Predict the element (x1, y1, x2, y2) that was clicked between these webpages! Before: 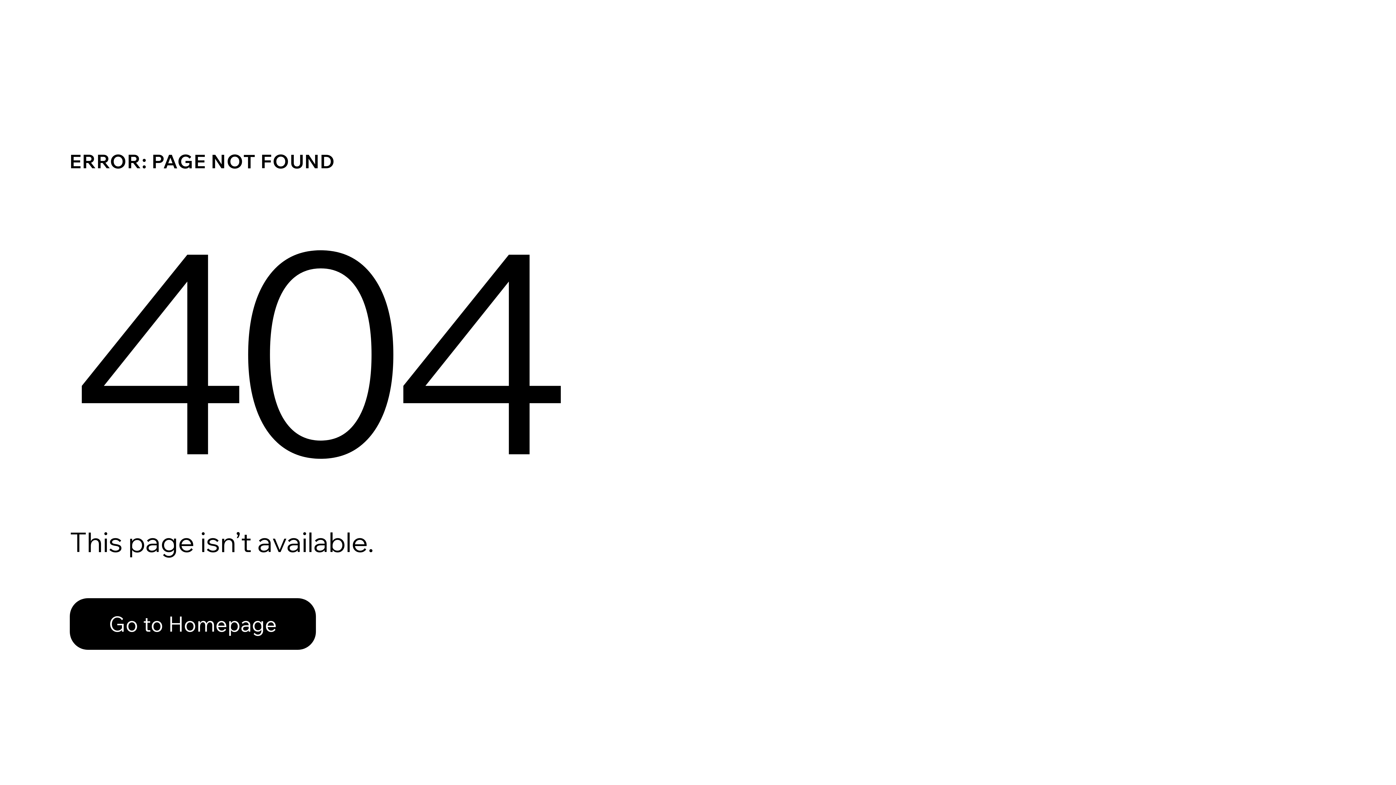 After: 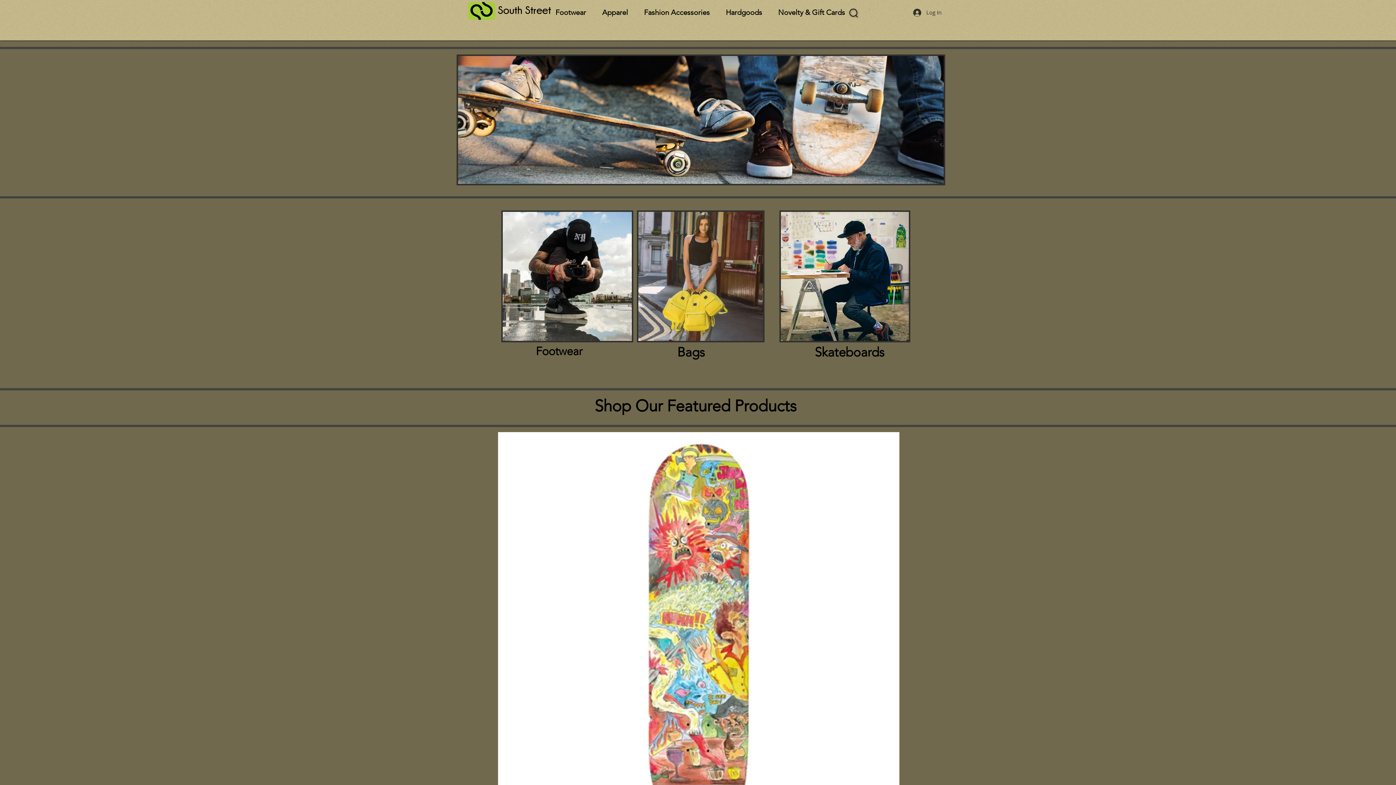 Action: label: Go to Homepage bbox: (69, 598, 316, 650)